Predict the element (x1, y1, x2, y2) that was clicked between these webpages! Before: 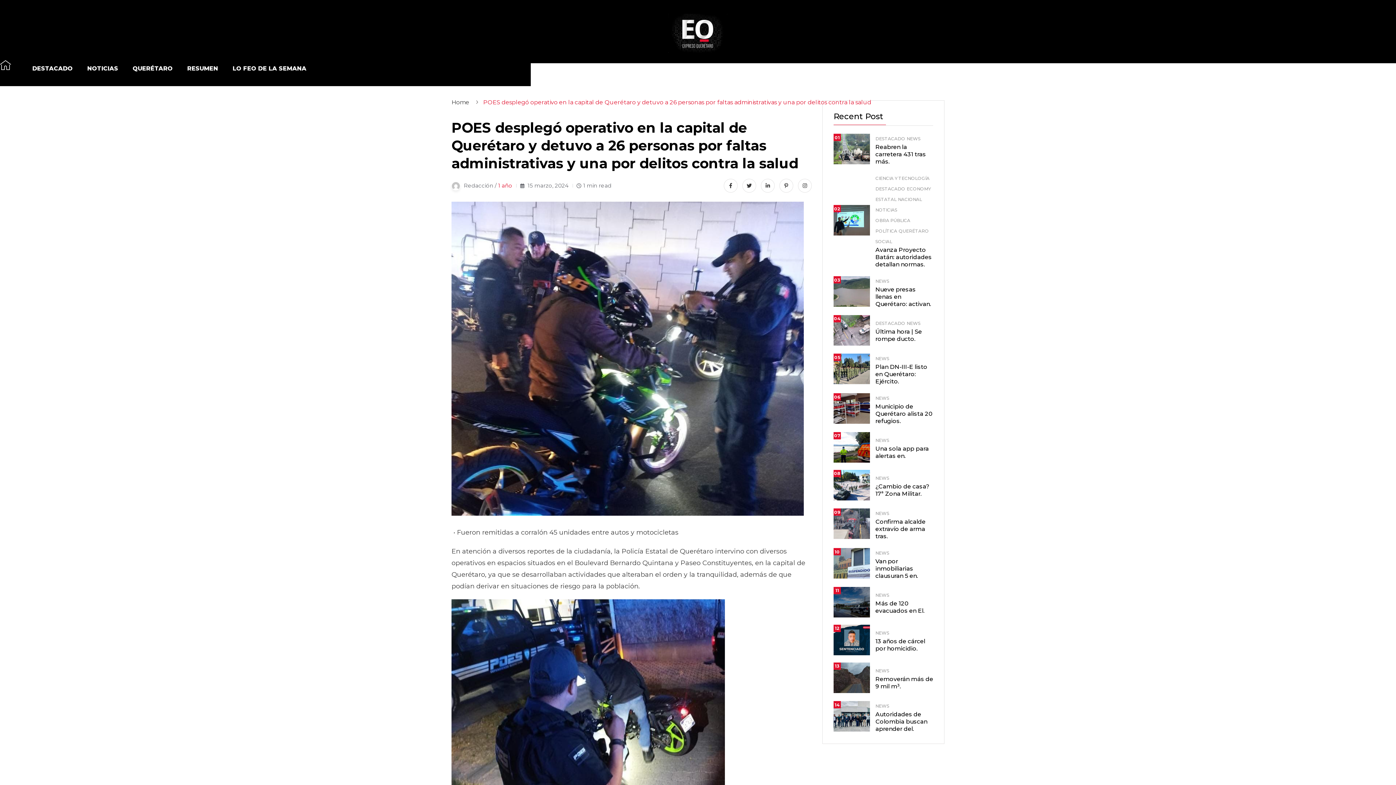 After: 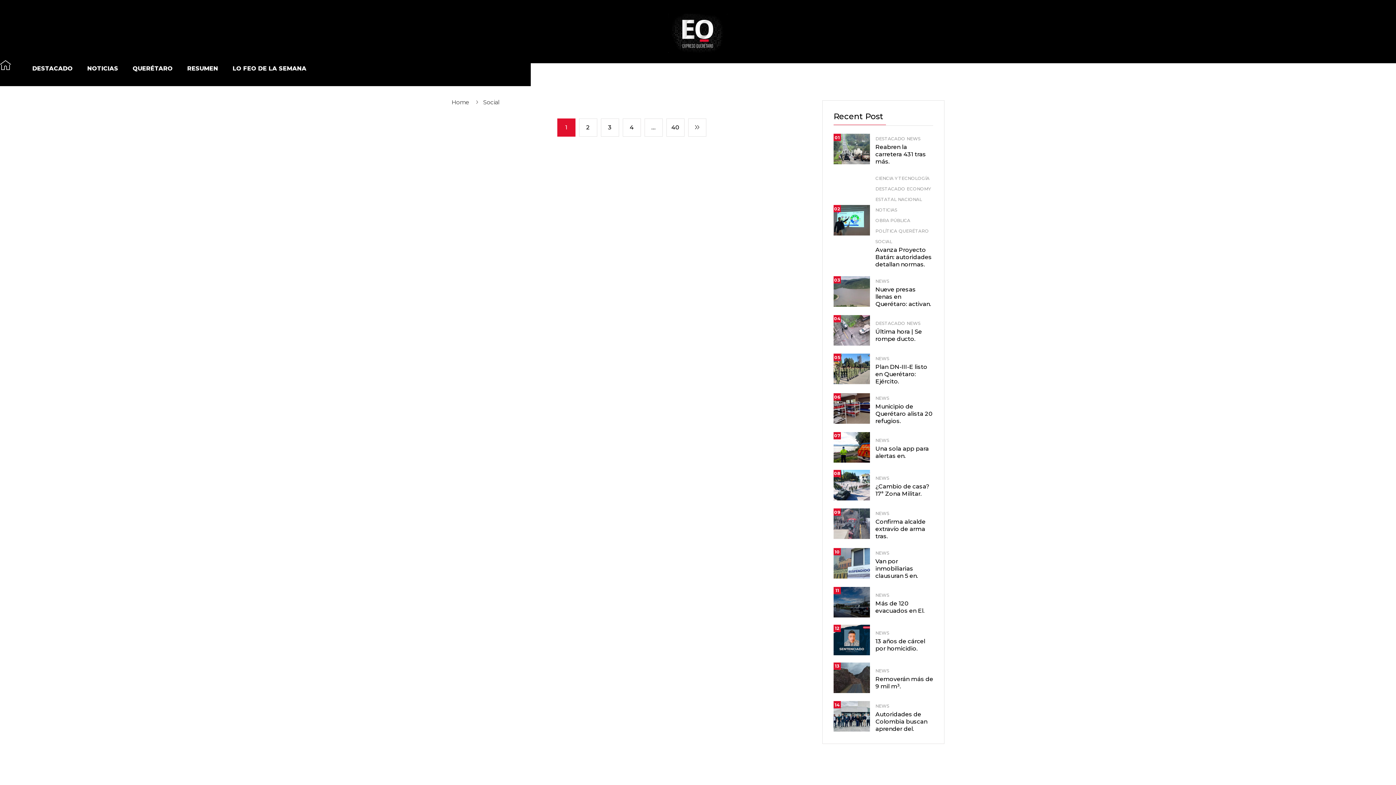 Action: label: SOCIAL bbox: (875, 239, 892, 243)